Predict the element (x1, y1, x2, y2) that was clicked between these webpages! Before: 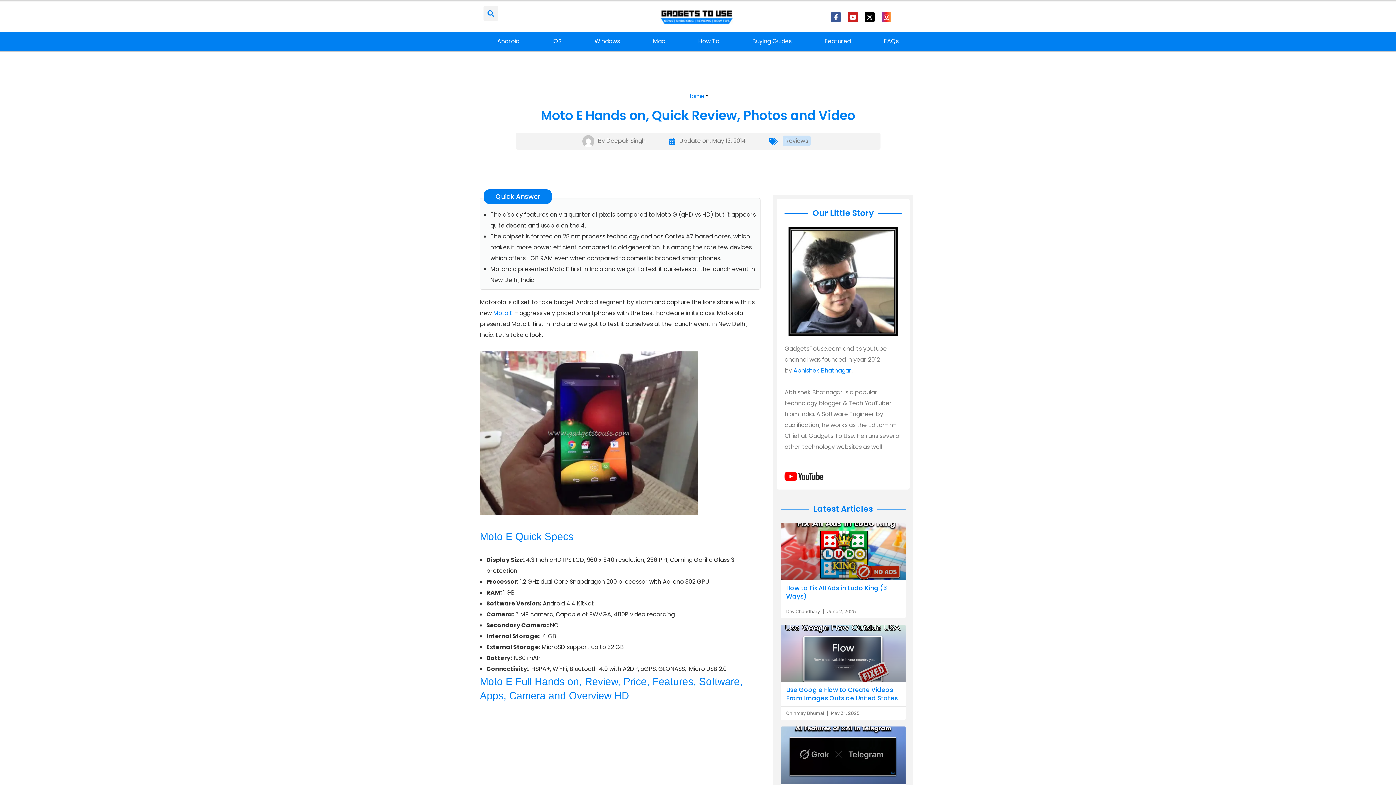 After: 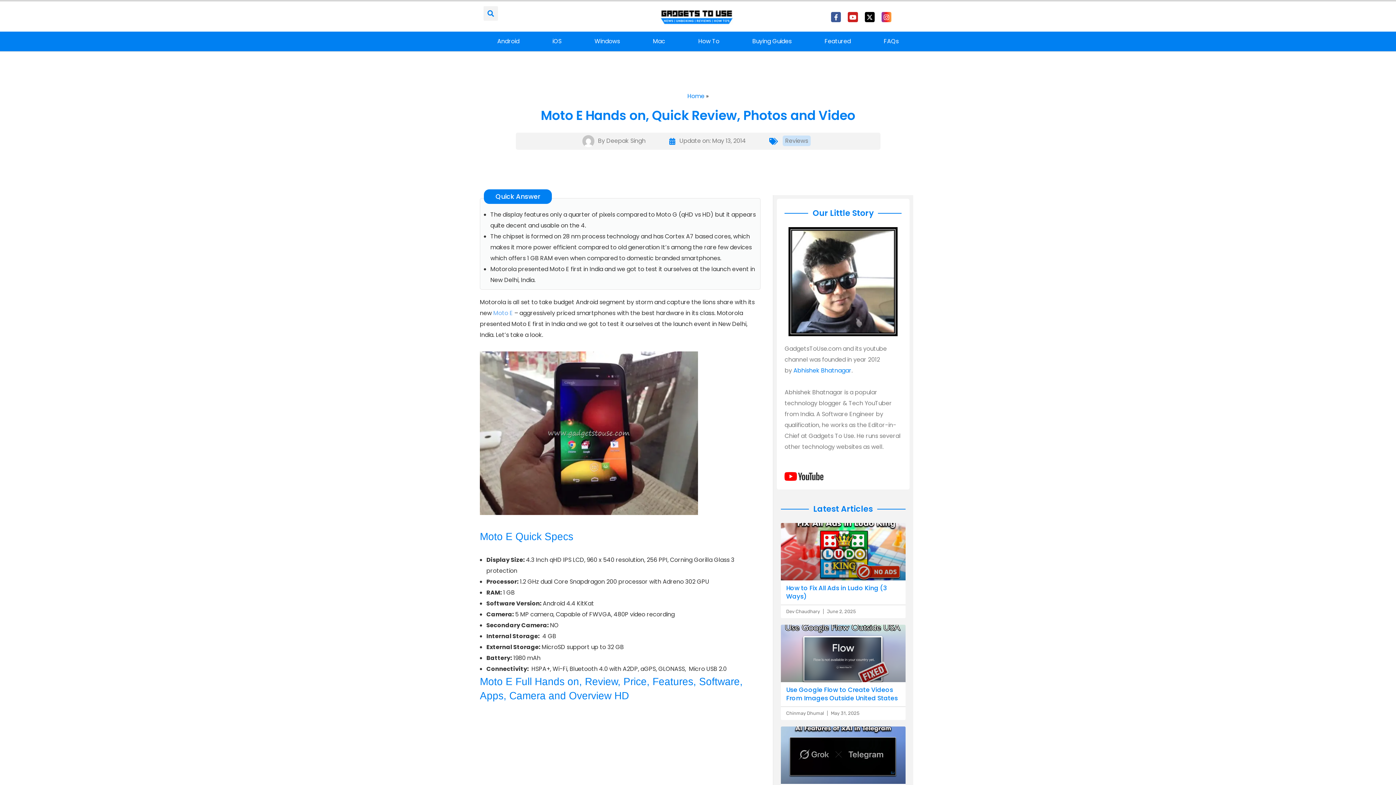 Action: bbox: (493, 308, 513, 317) label: Moto E